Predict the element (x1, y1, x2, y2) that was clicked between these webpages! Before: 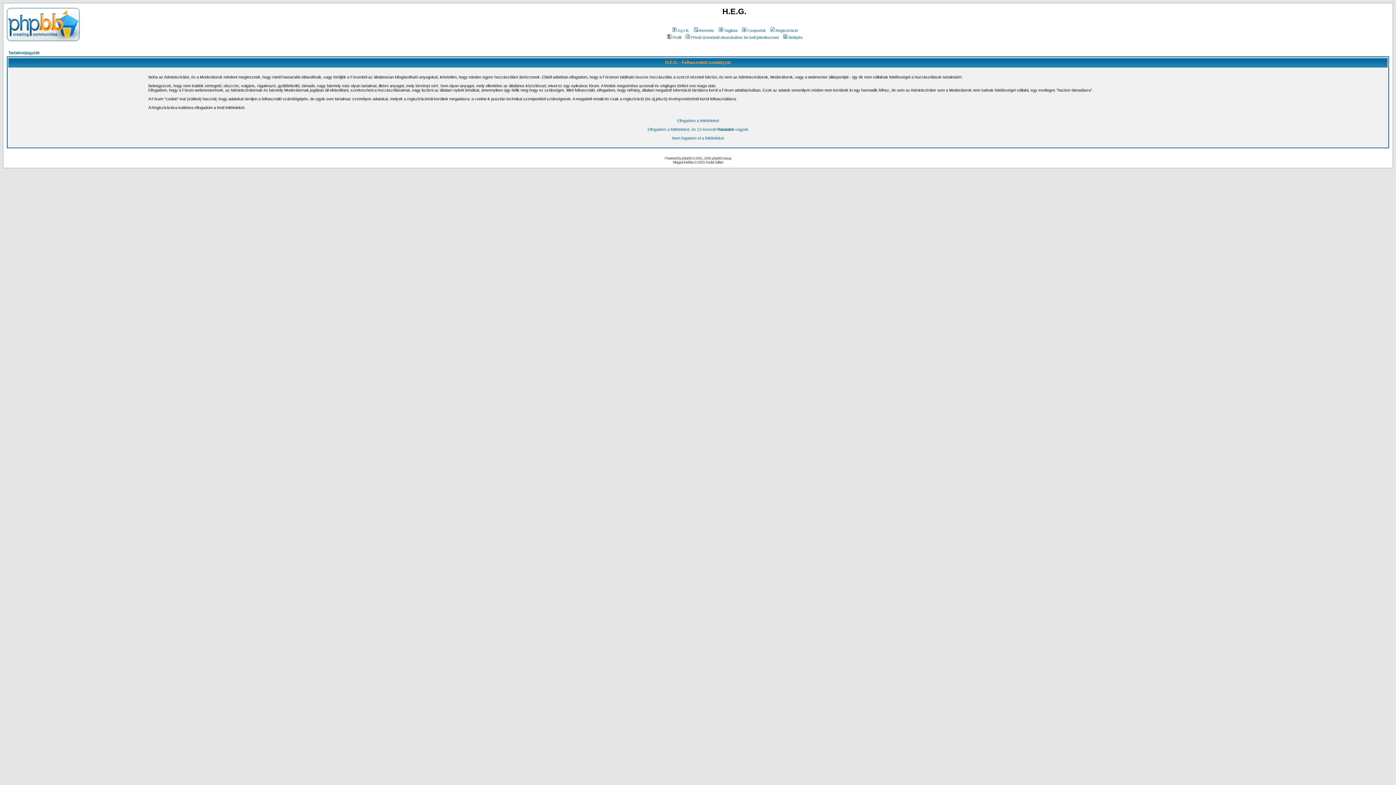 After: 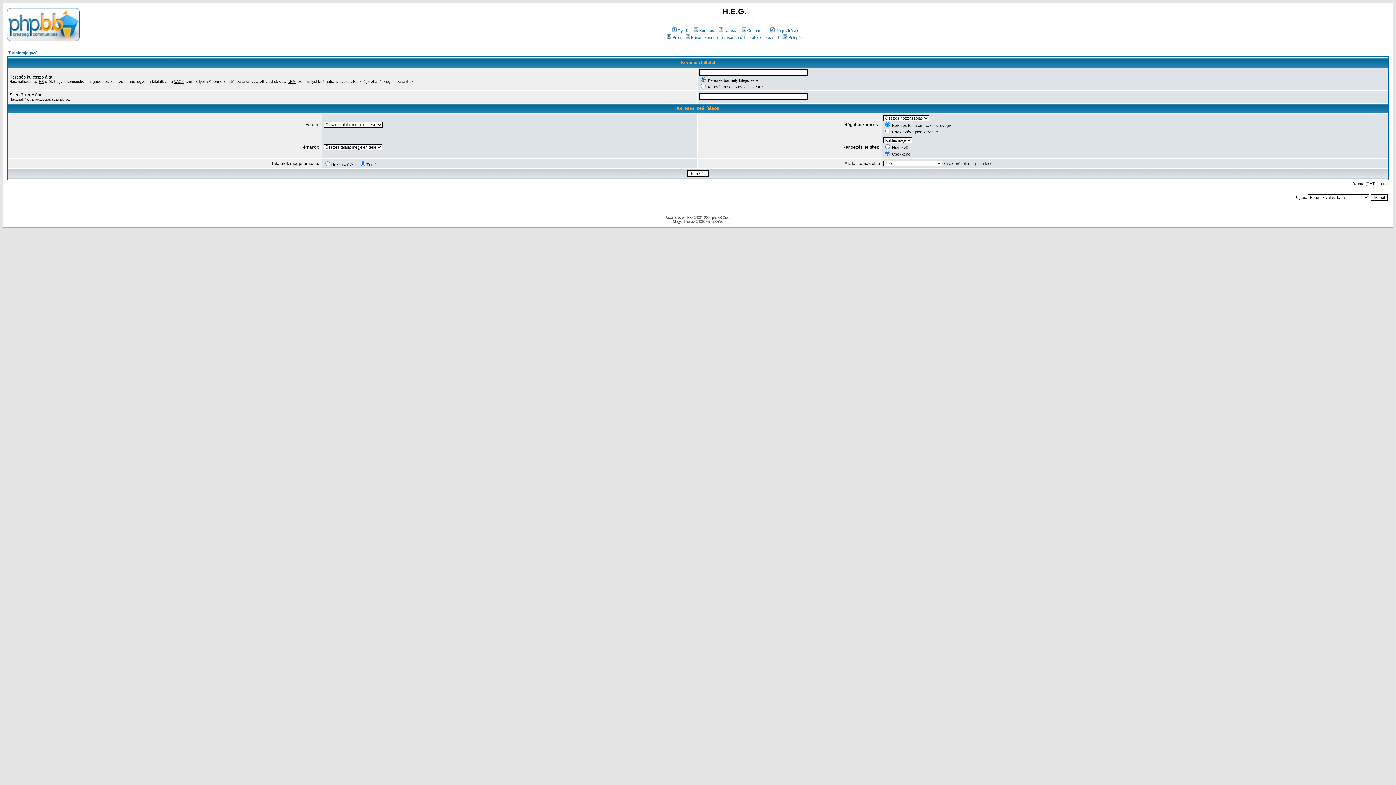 Action: label: Keresés bbox: (692, 28, 714, 32)